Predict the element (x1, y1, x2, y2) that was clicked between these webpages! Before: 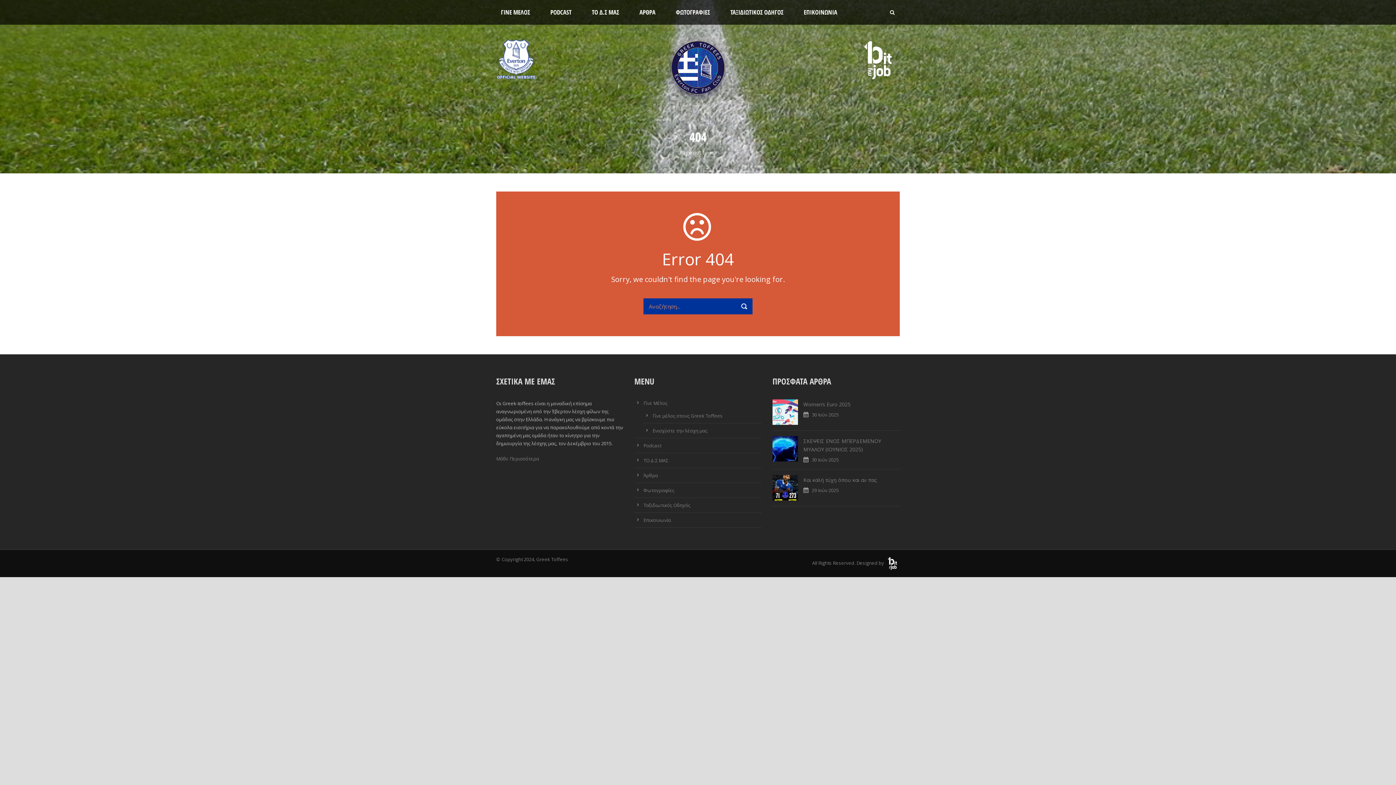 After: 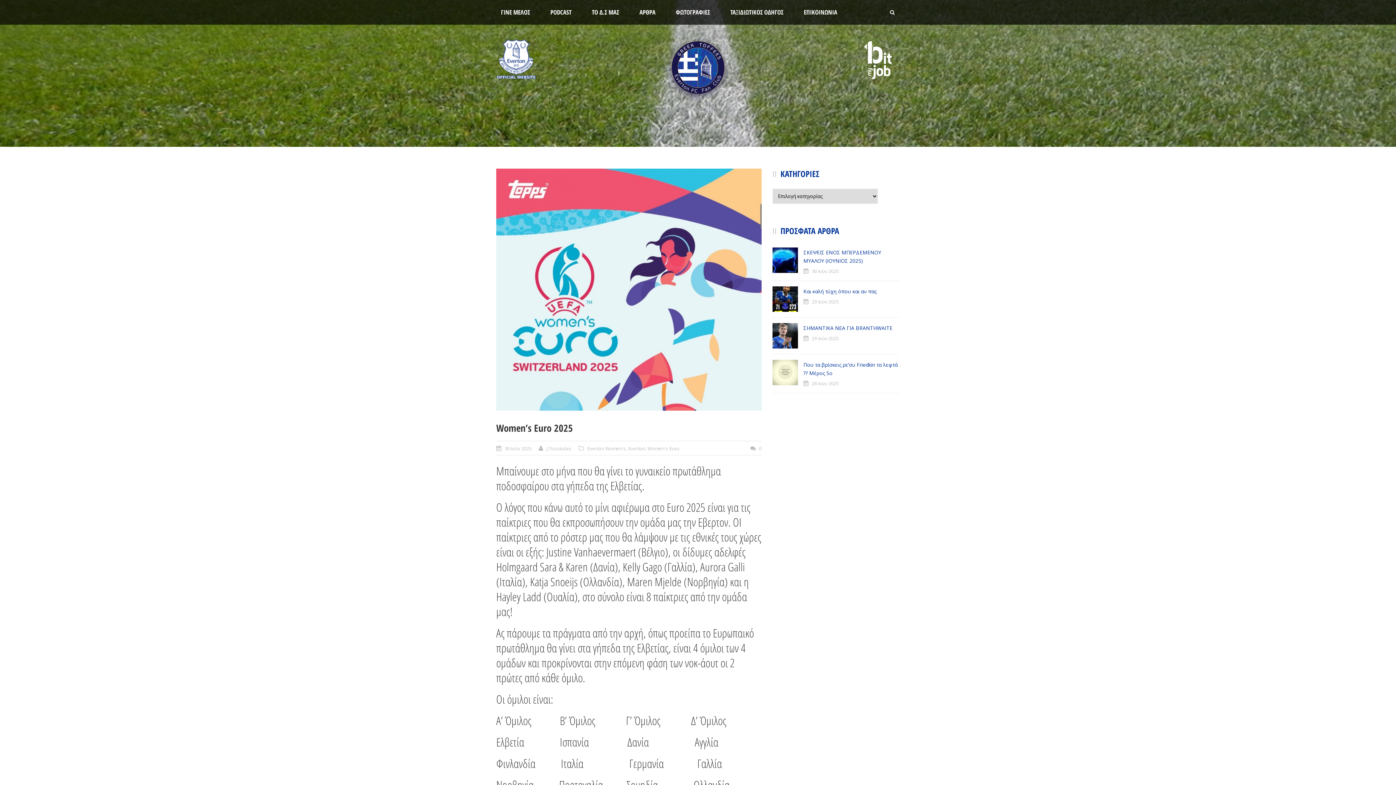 Action: bbox: (803, 401, 850, 408) label: Women’s Euro 2025